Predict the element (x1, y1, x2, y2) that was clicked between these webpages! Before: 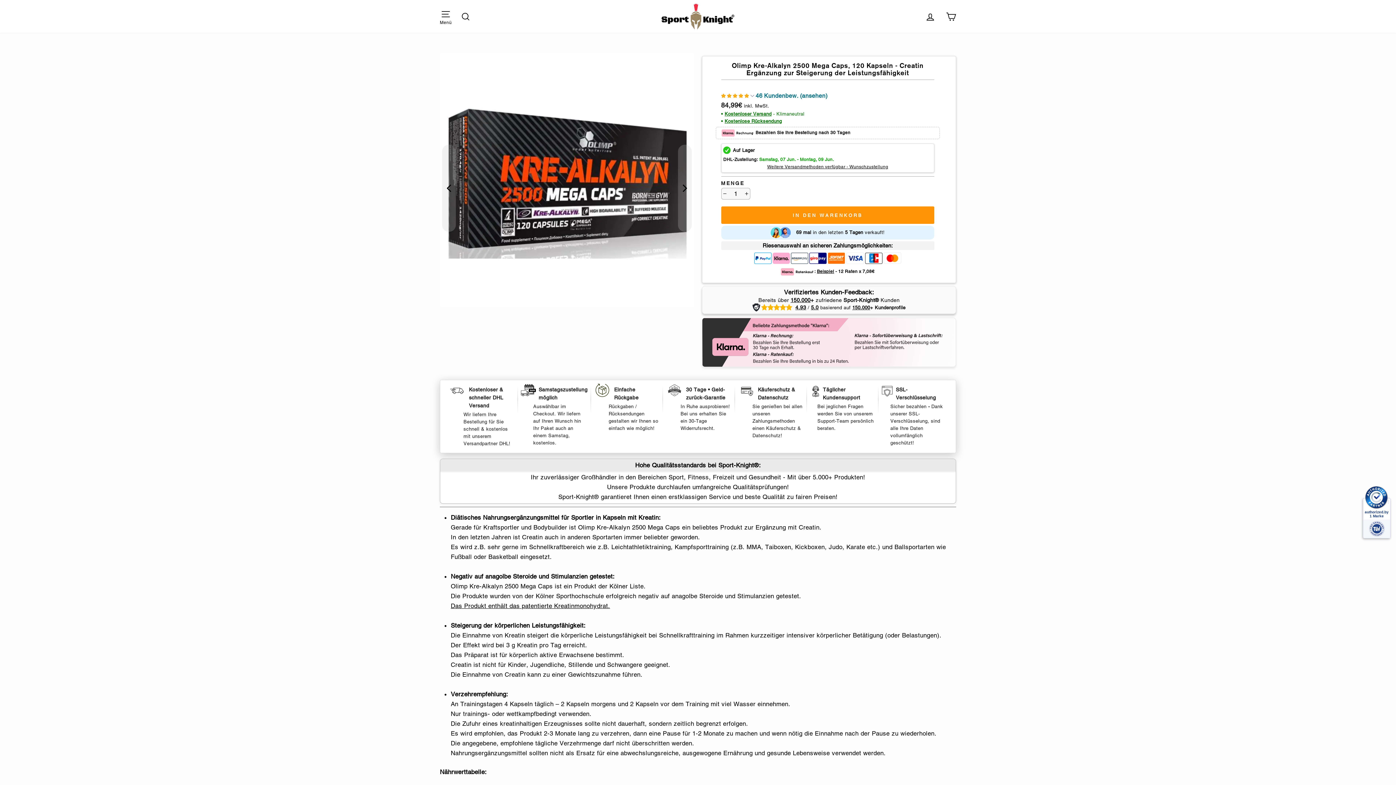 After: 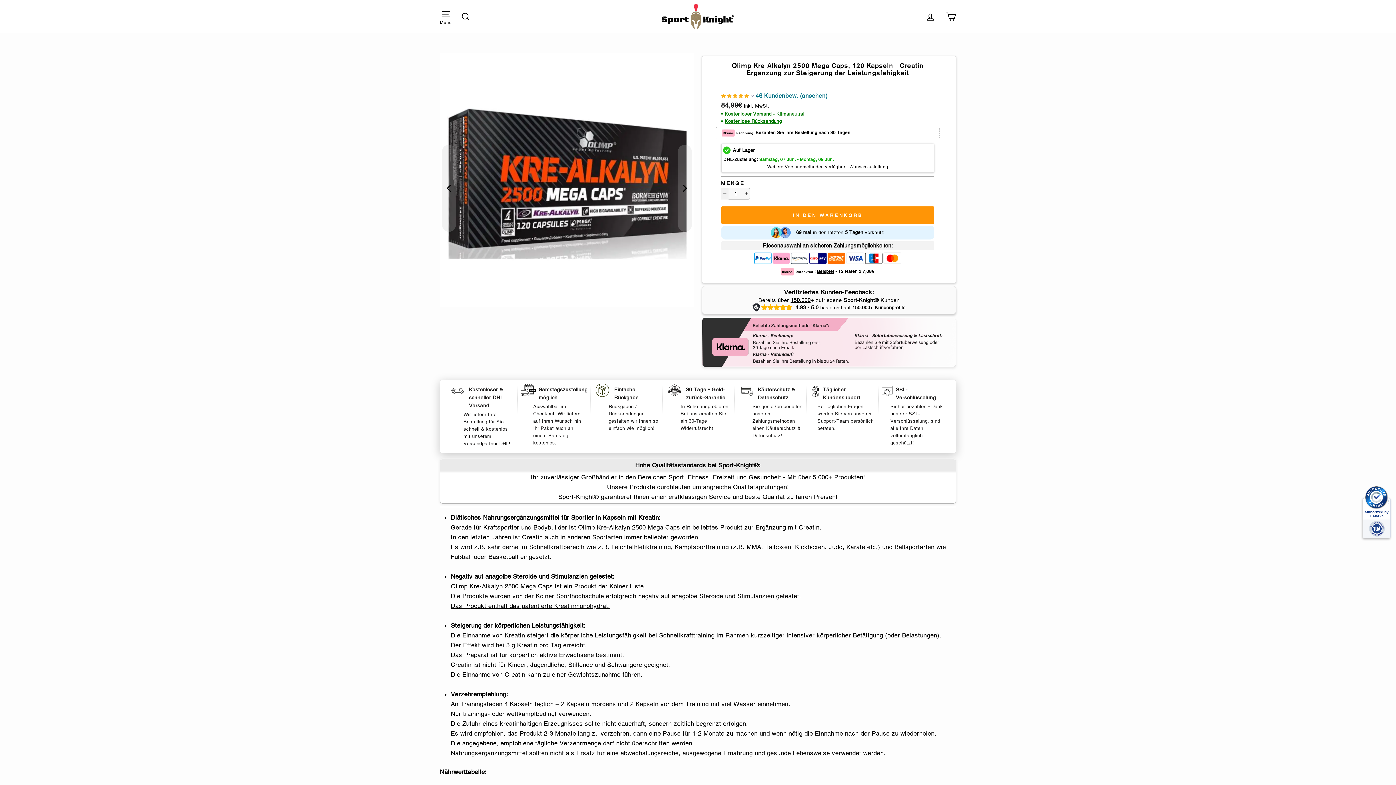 Action: bbox: (721, 187, 728, 199) label: Artikelmenge um eins reduzieren